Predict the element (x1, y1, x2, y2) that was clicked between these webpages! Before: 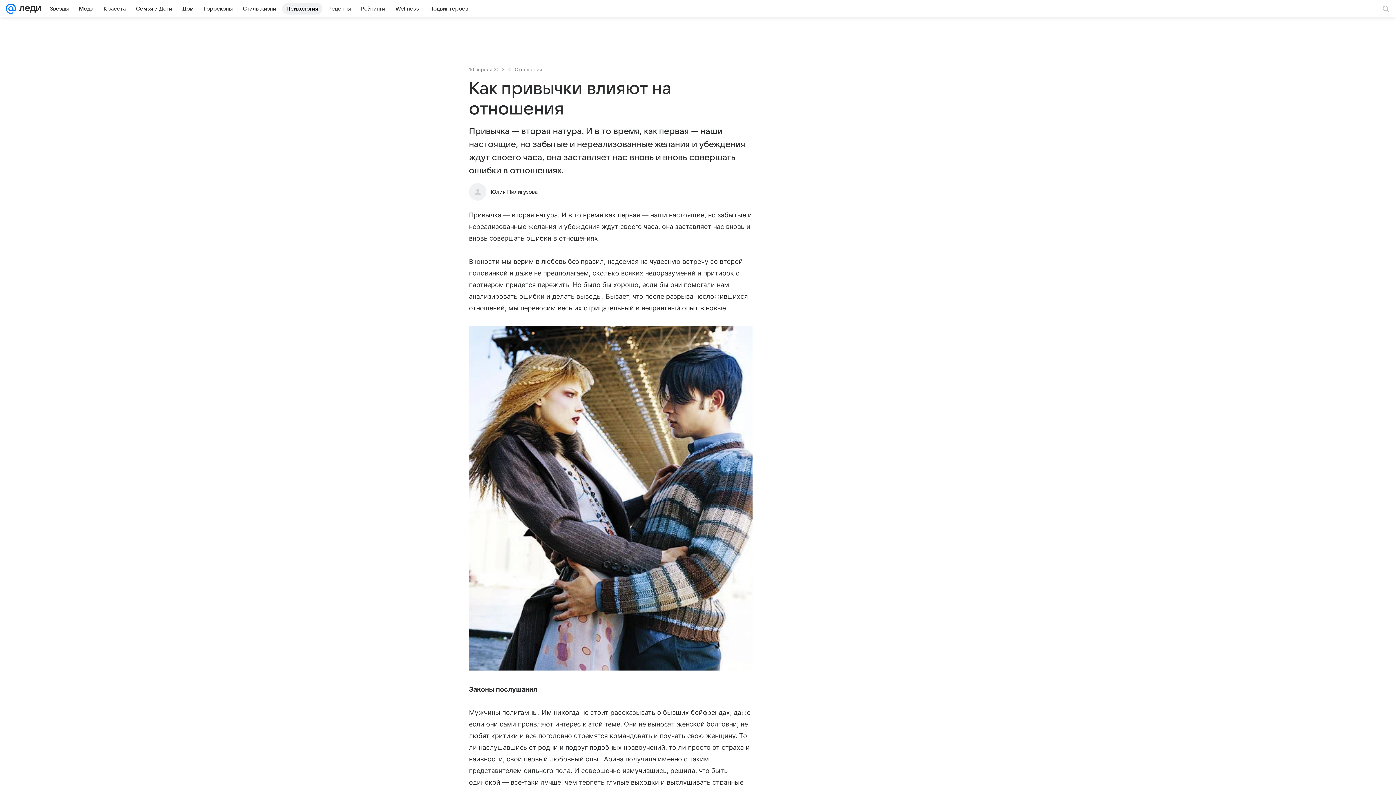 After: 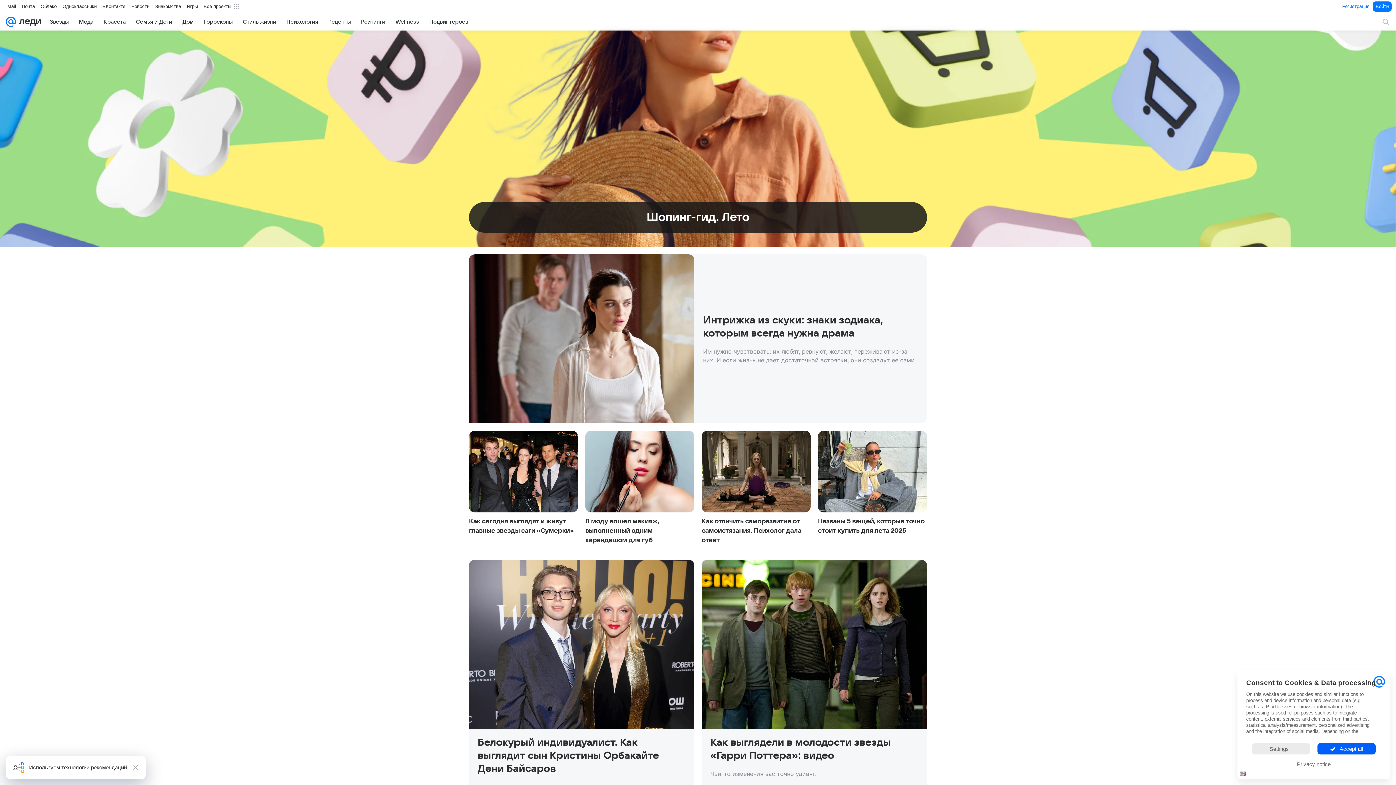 Action: bbox: (16, 0, 41, 17)